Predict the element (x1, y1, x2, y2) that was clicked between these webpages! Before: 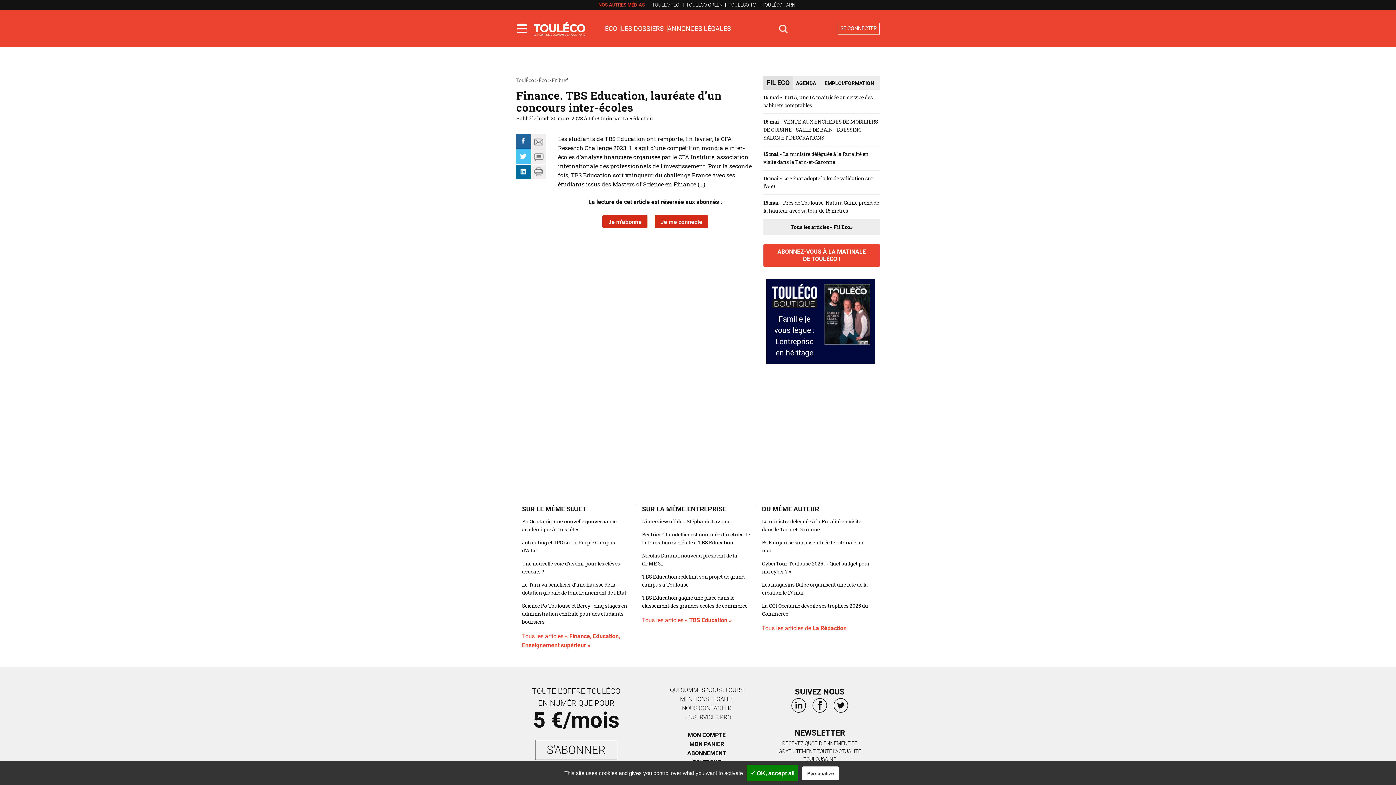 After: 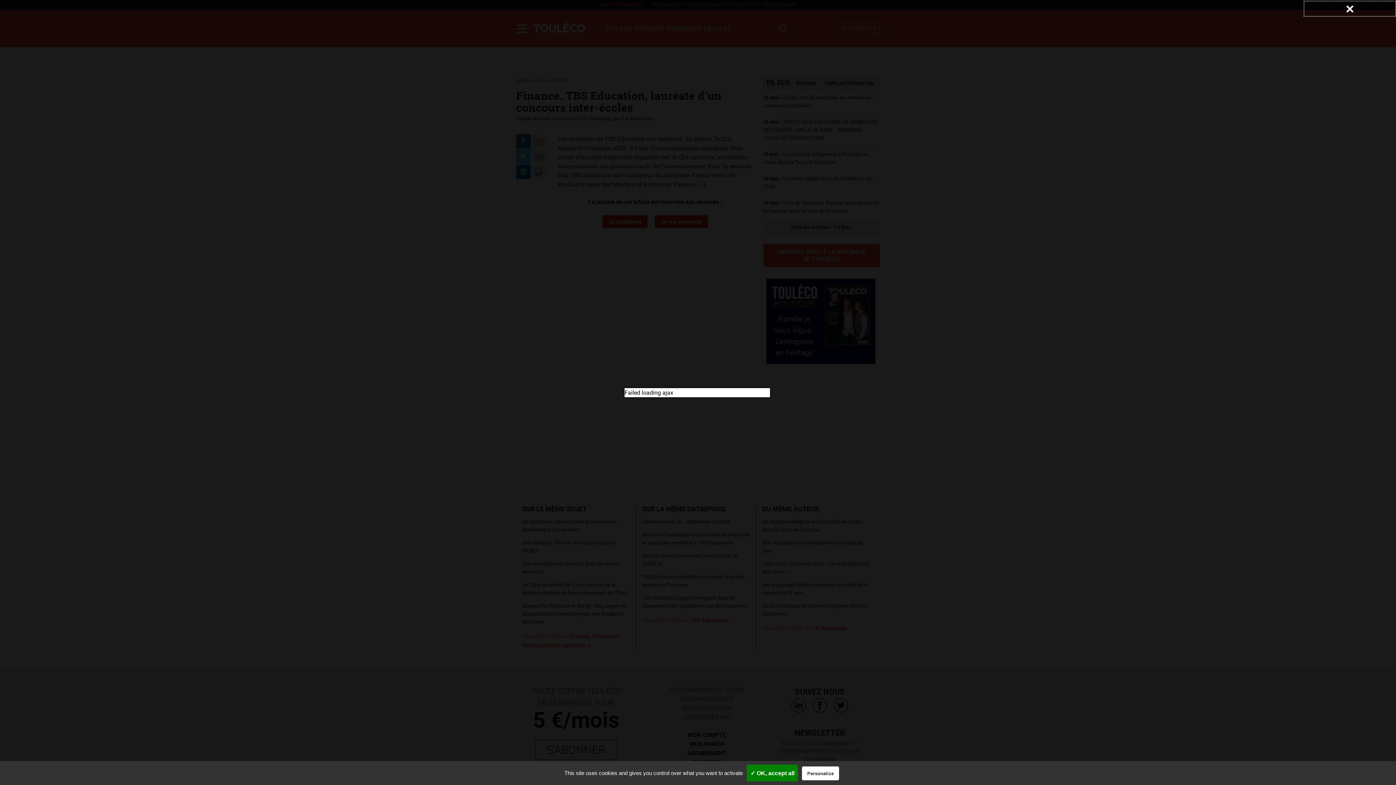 Action: bbox: (531, 137, 546, 144)